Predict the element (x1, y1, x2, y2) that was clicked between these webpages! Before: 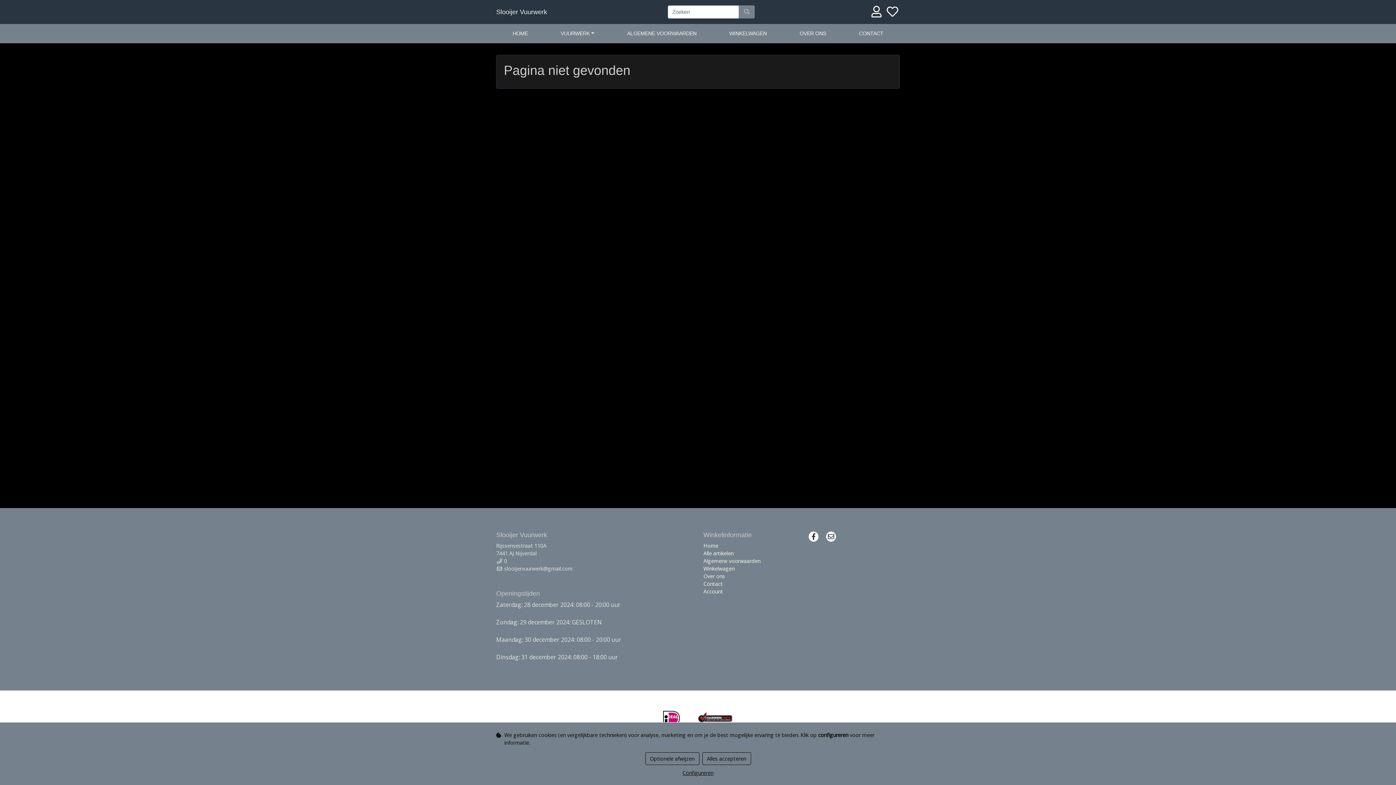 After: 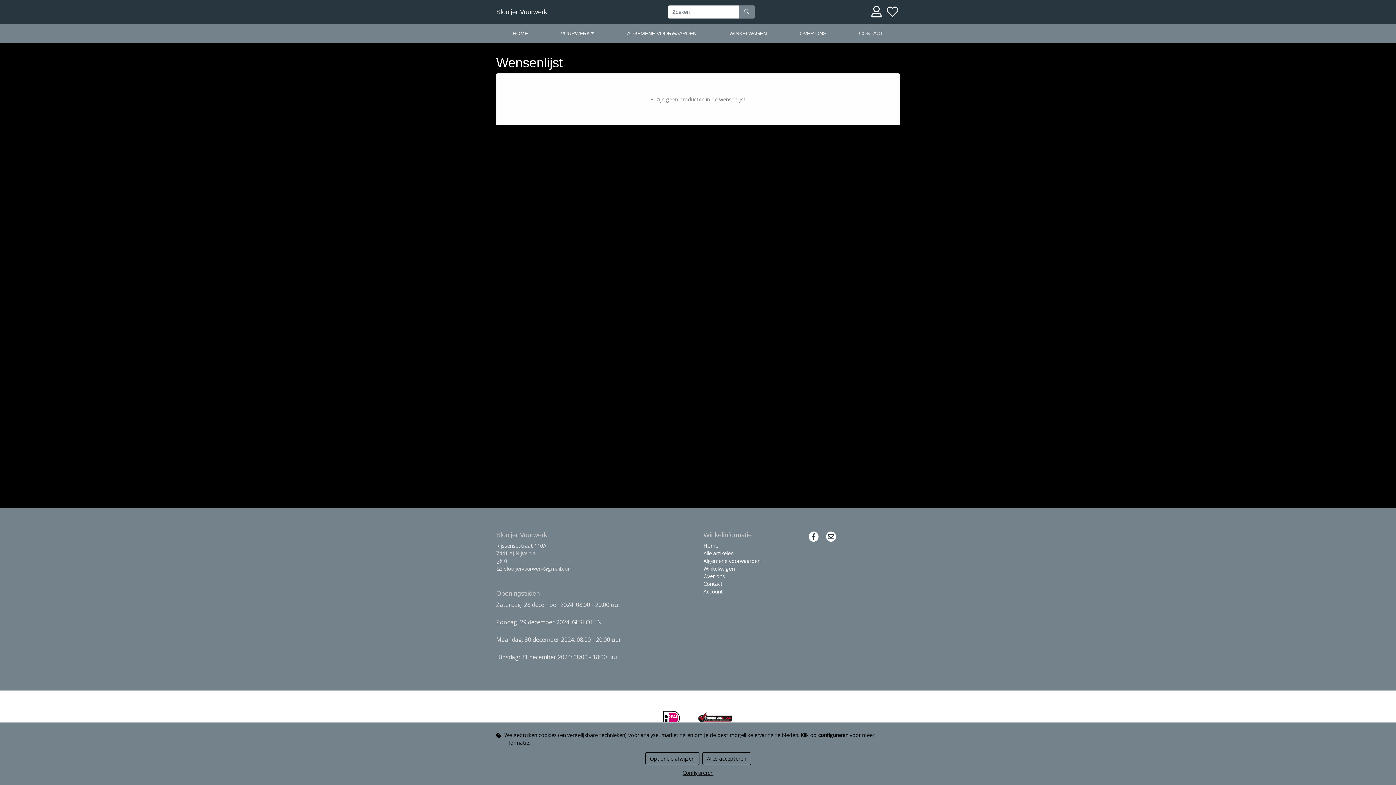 Action: bbox: (885, 11, 900, 17)